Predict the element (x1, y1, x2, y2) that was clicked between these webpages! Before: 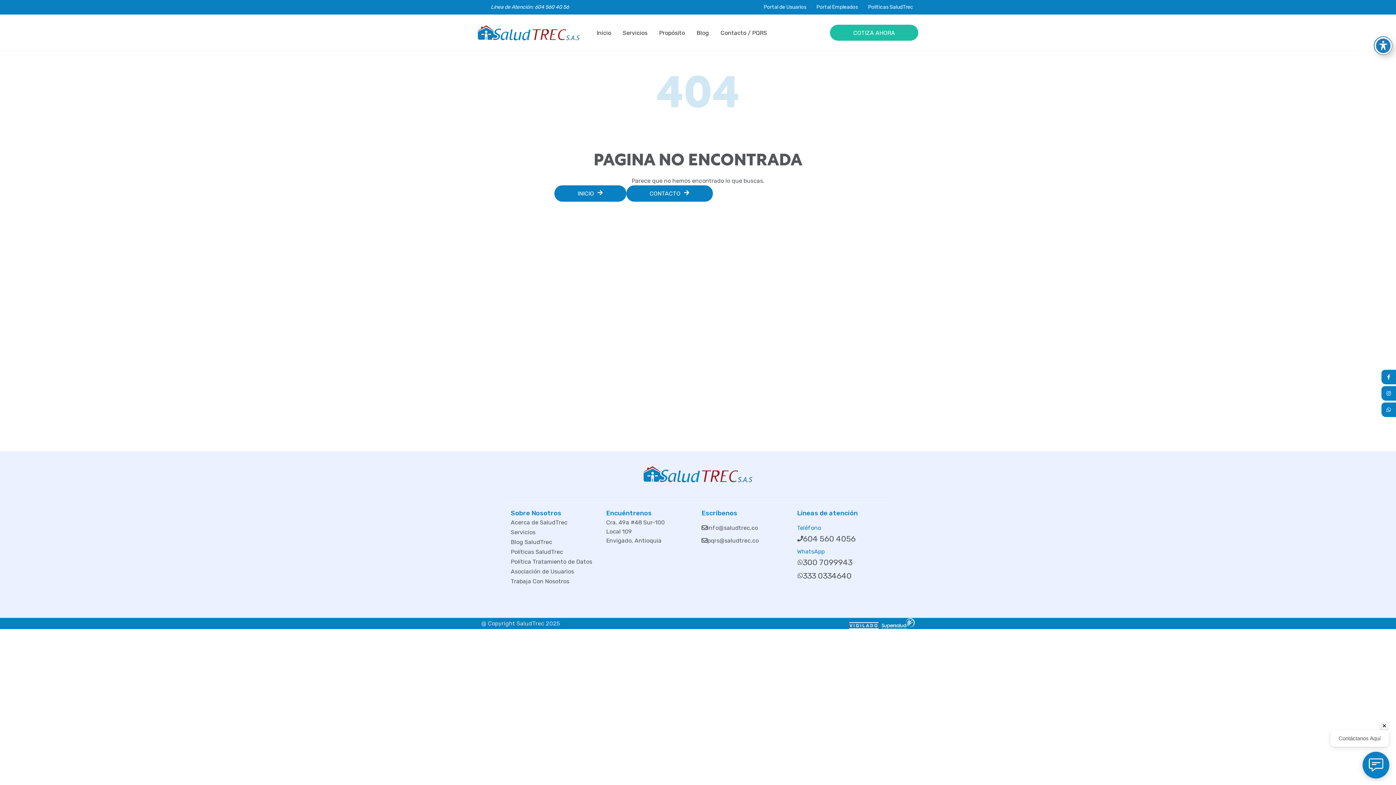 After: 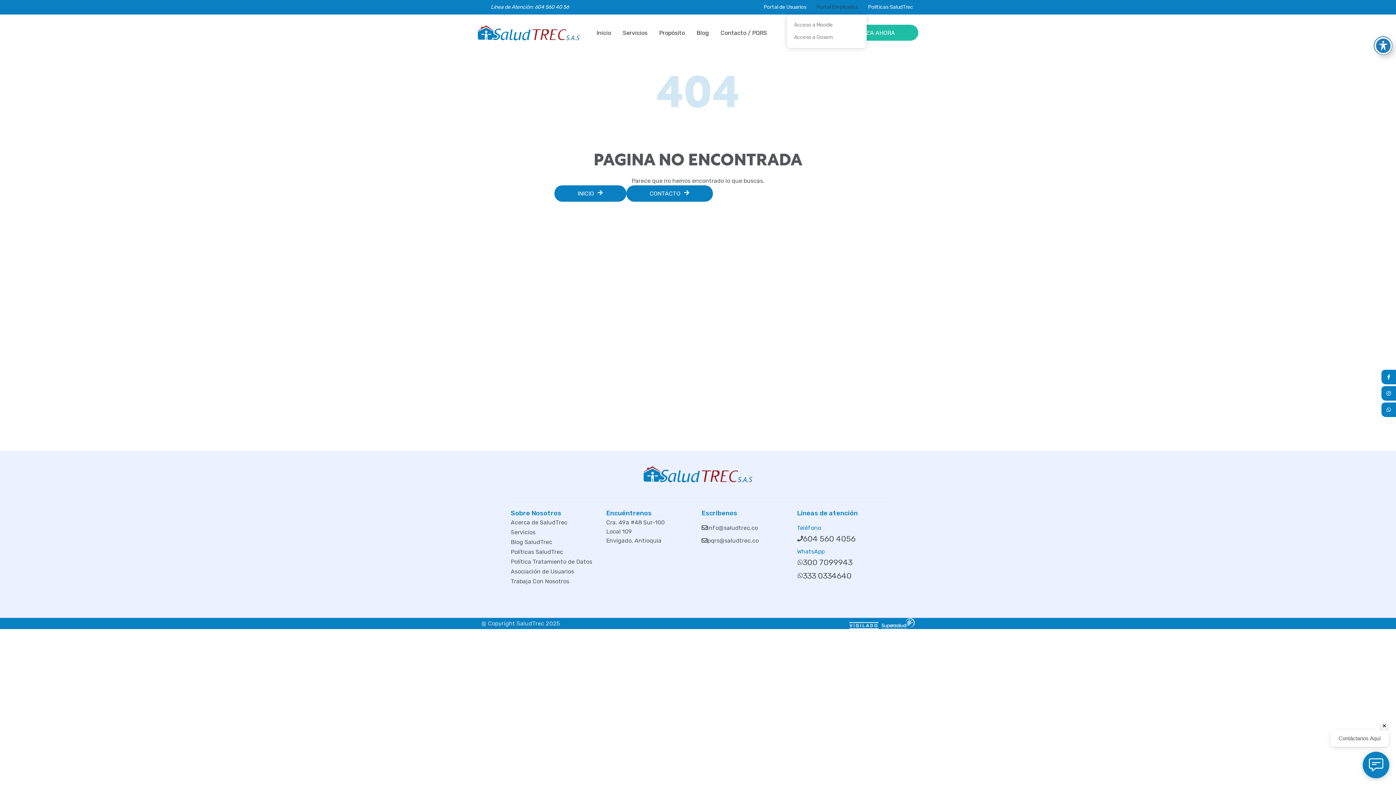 Action: label: Portal Empleados bbox: (811, 0, 863, 14)